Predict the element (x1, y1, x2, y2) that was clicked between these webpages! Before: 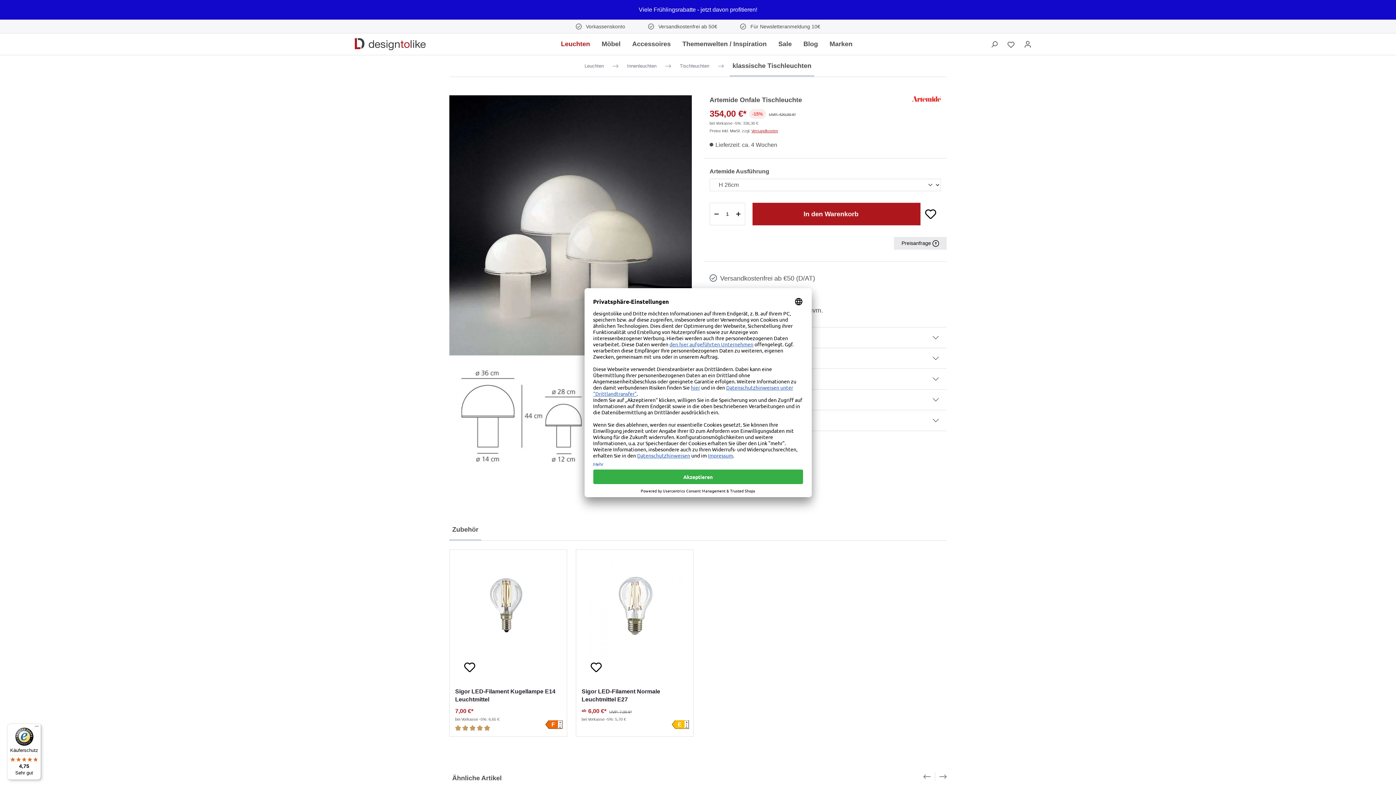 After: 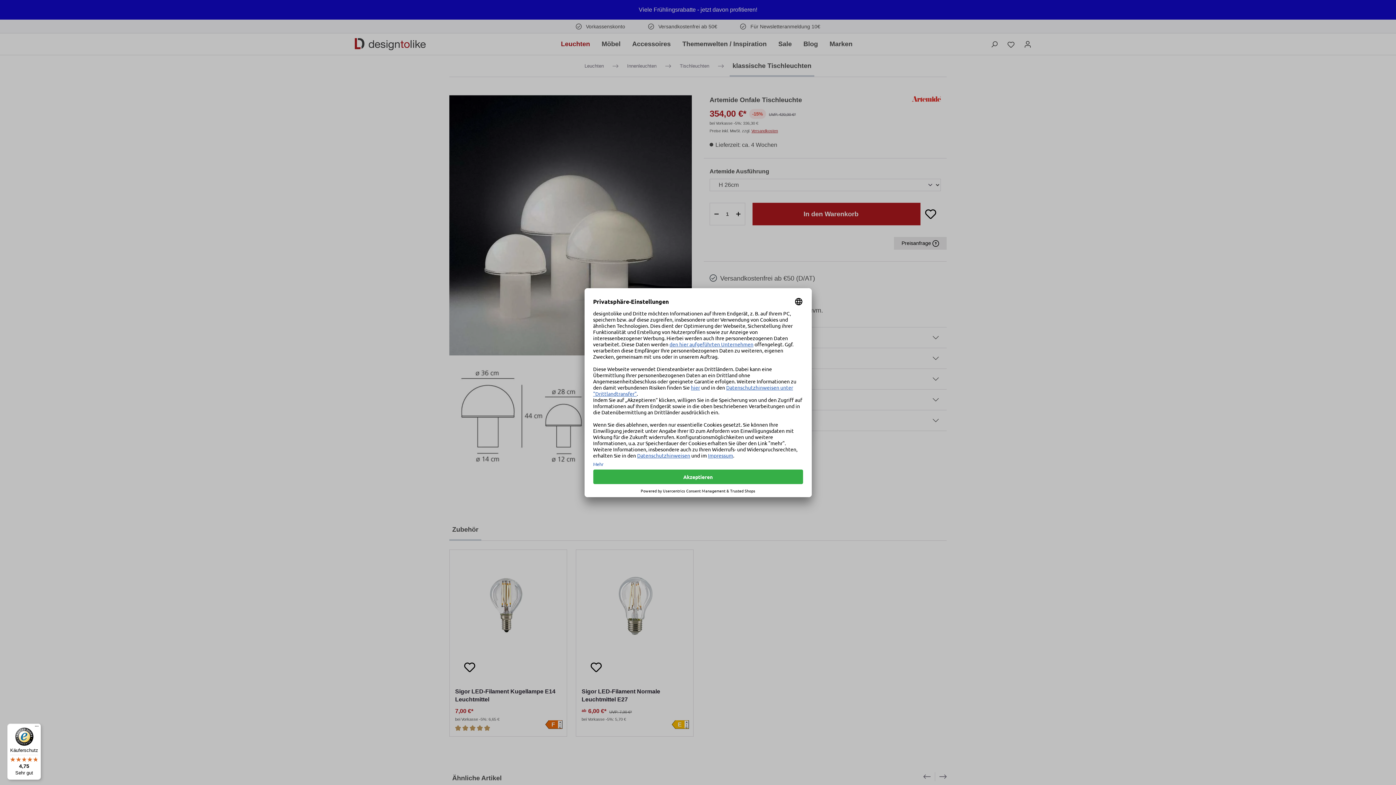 Action: bbox: (990, 37, 998, 50) label: Suchen